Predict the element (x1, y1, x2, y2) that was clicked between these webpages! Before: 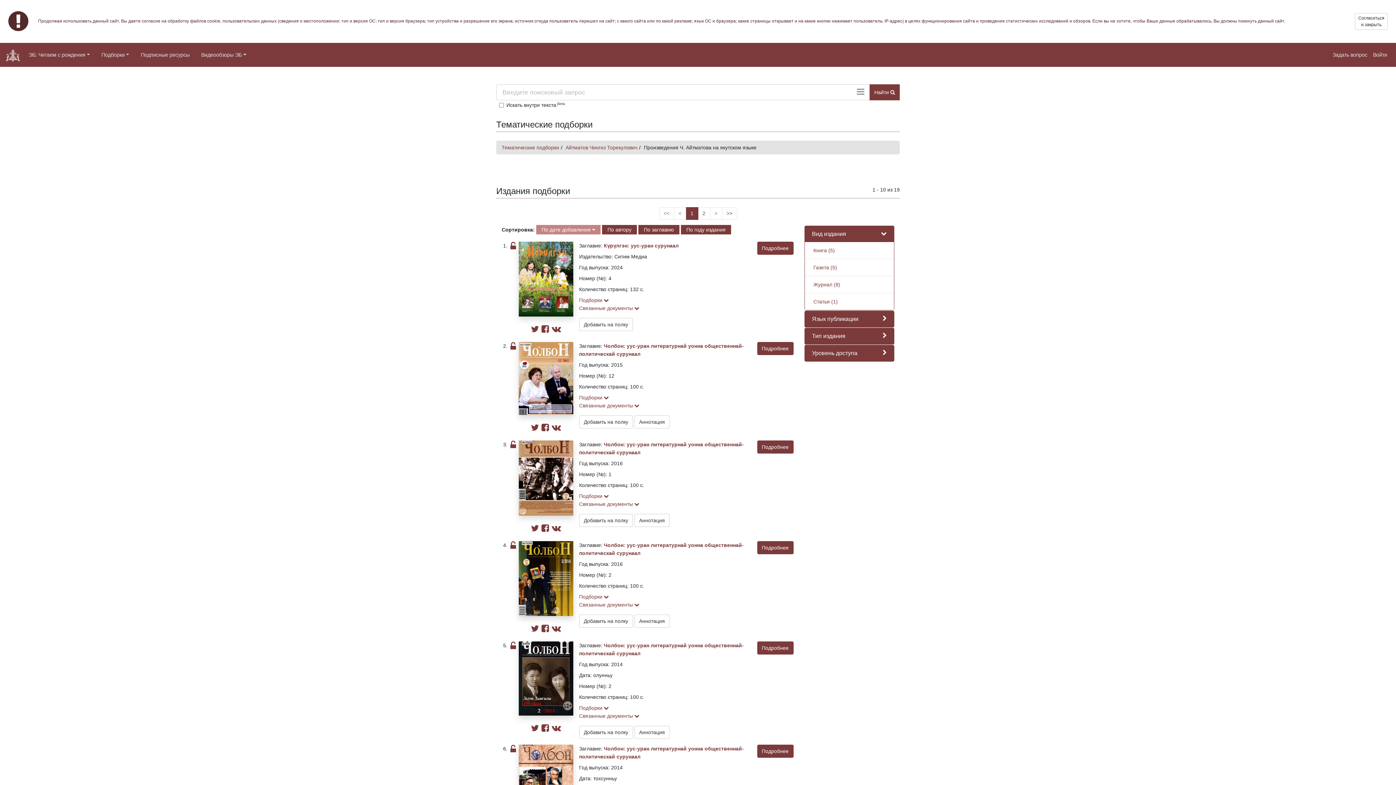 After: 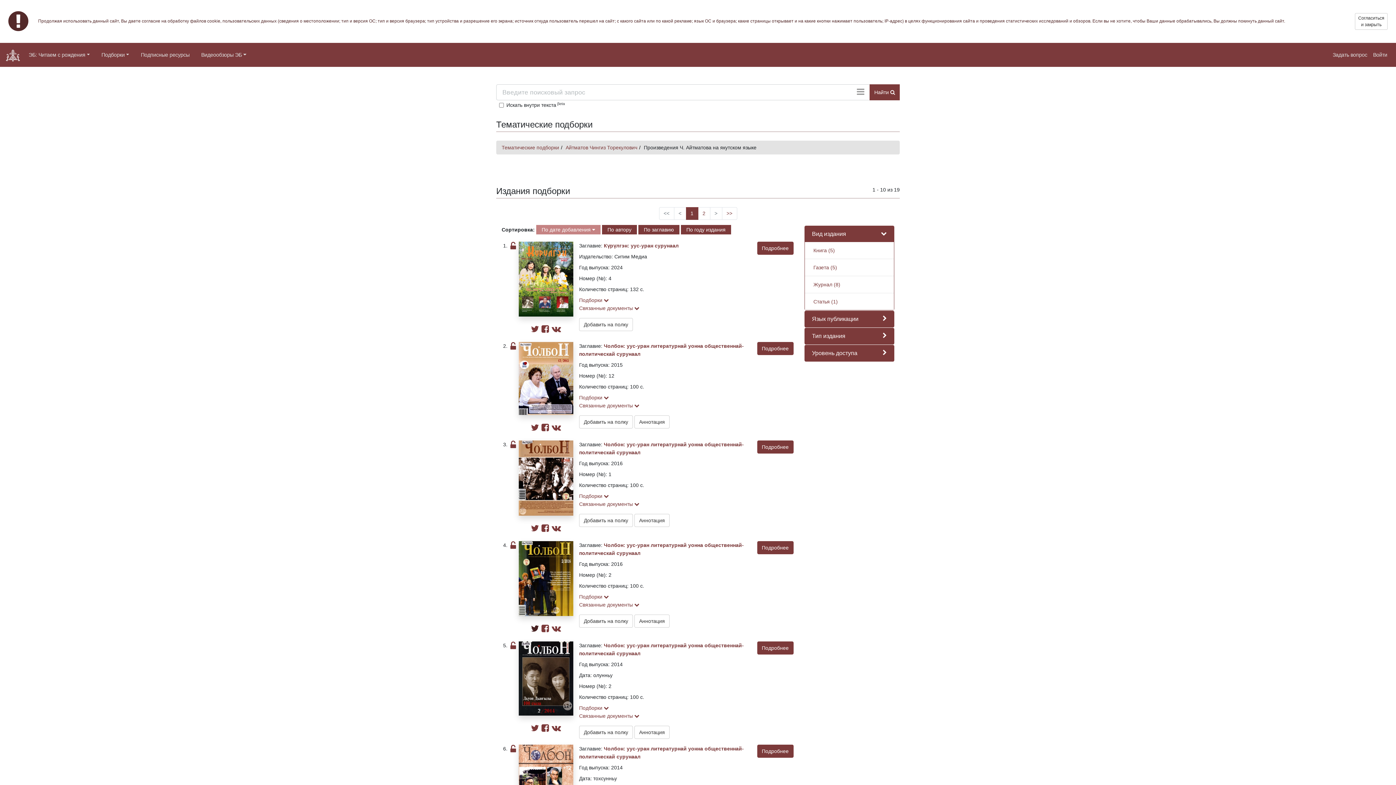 Action: bbox: (531, 622, 539, 636)